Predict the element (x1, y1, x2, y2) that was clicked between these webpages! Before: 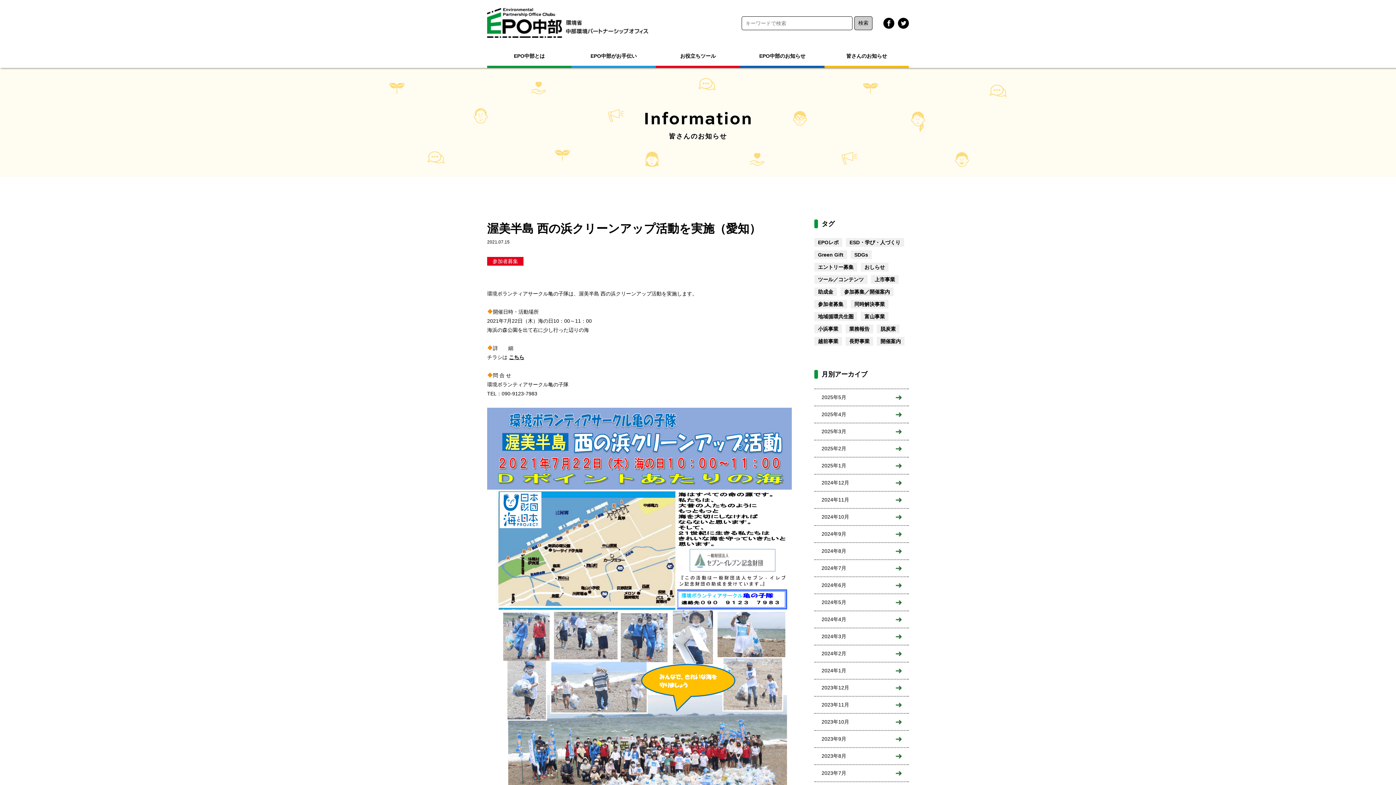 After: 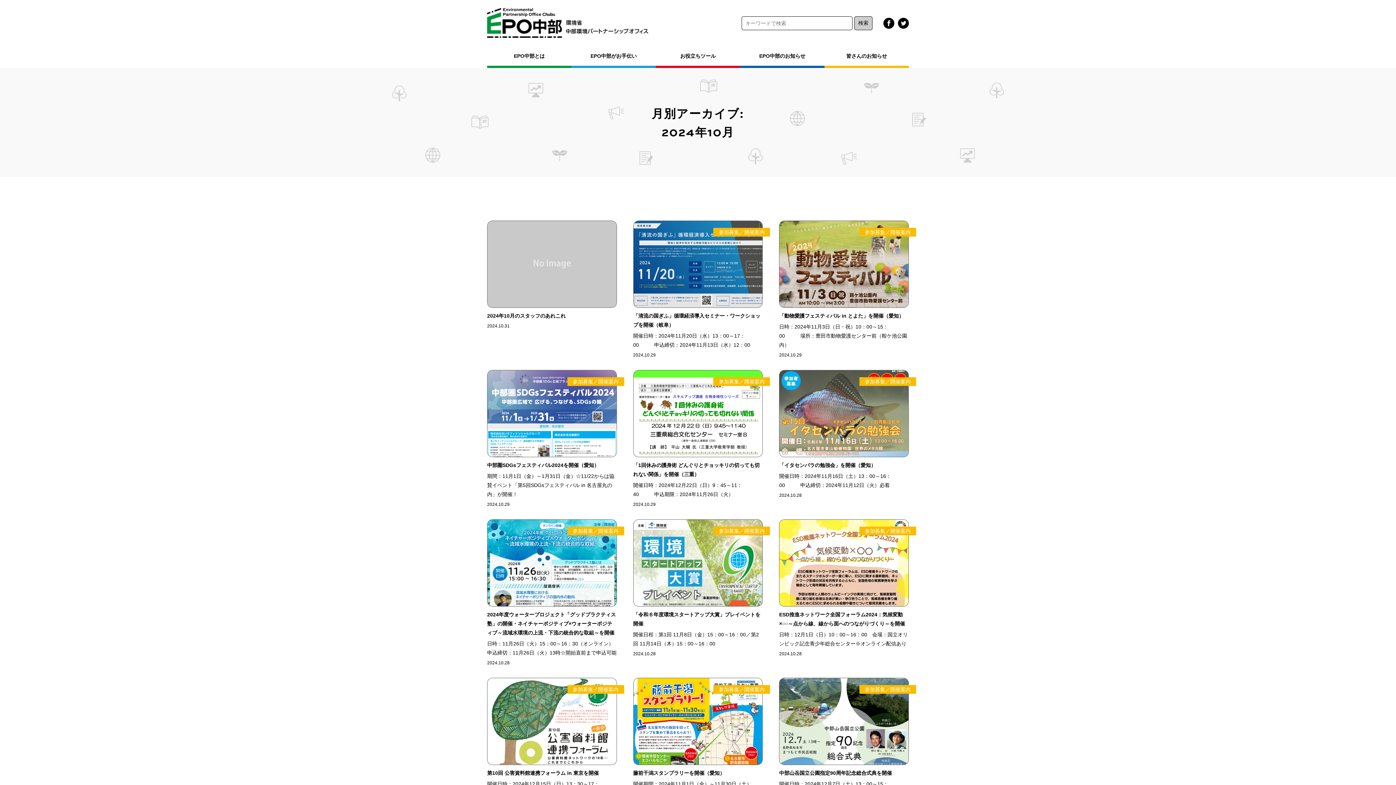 Action: label: 2024年10月 bbox: (814, 509, 909, 525)